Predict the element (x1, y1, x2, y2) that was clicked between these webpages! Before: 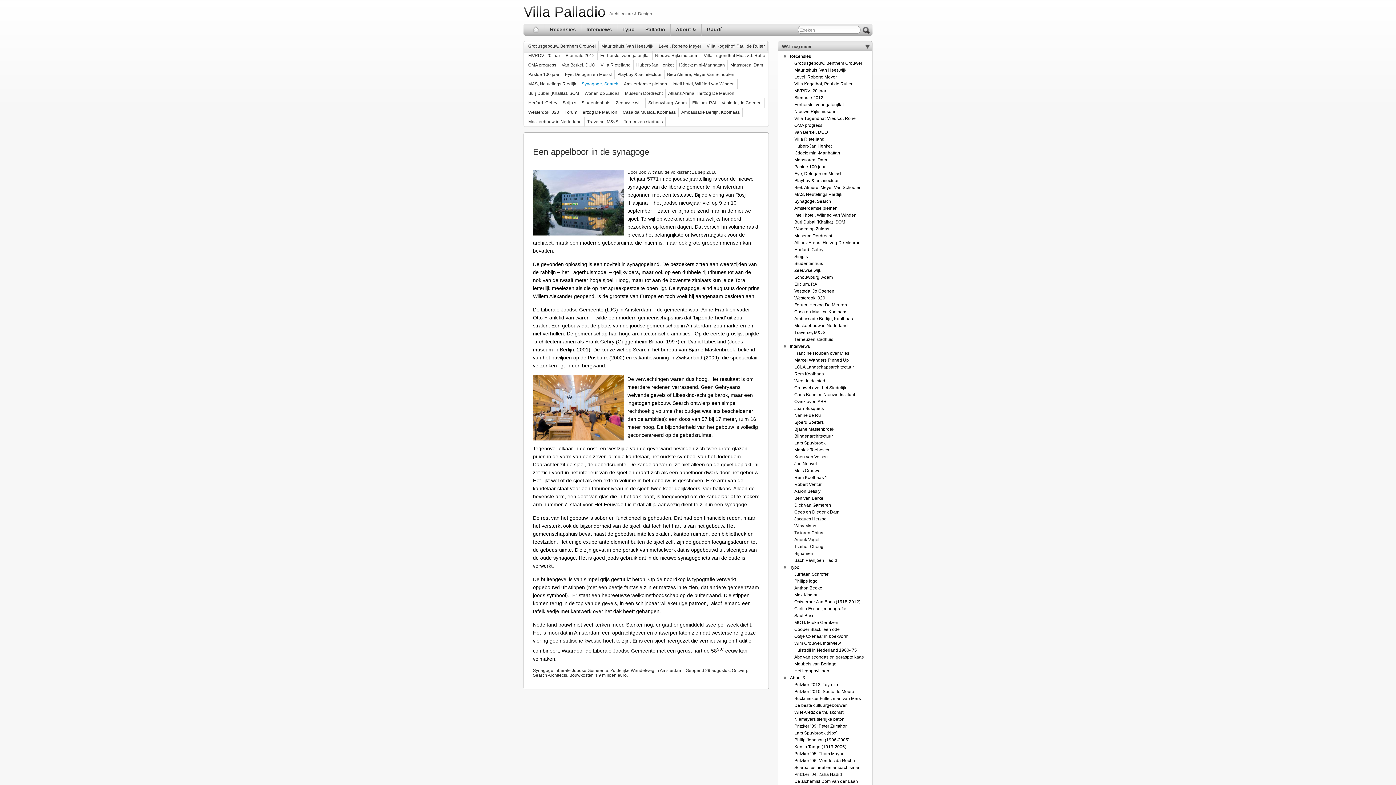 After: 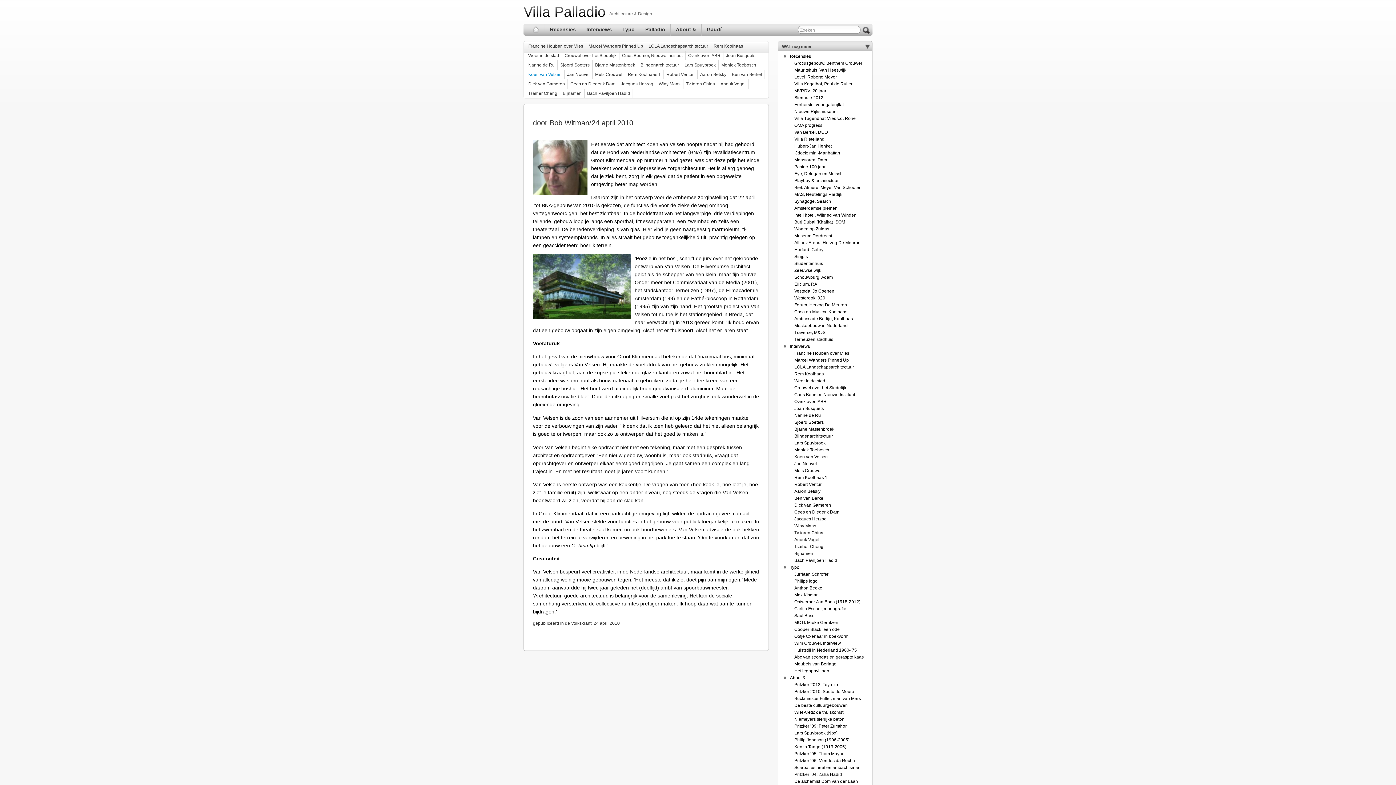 Action: bbox: (794, 454, 828, 459) label: Koen van Velsen